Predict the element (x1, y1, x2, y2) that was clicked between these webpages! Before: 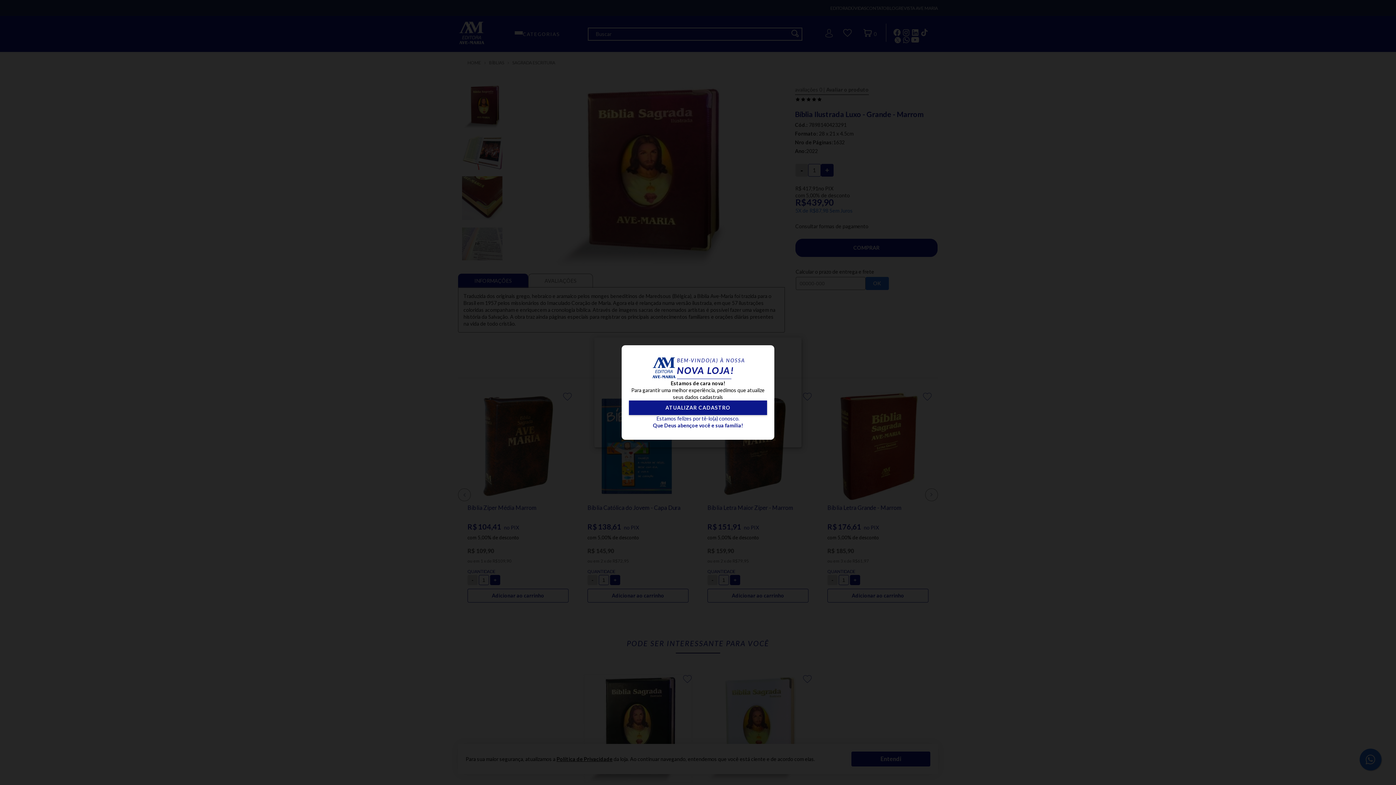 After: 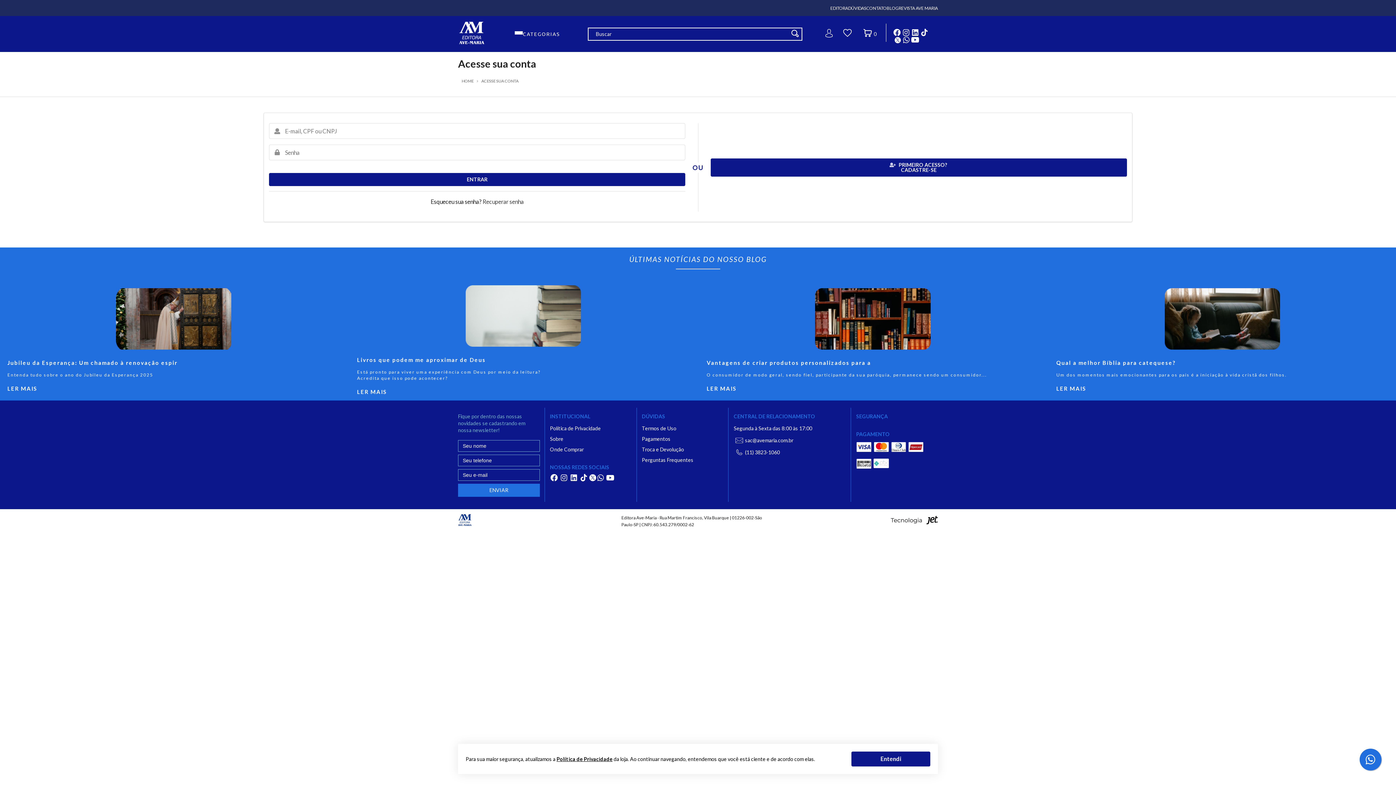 Action: bbox: (629, 400, 767, 415) label: ATUALIZAR CADASTRO